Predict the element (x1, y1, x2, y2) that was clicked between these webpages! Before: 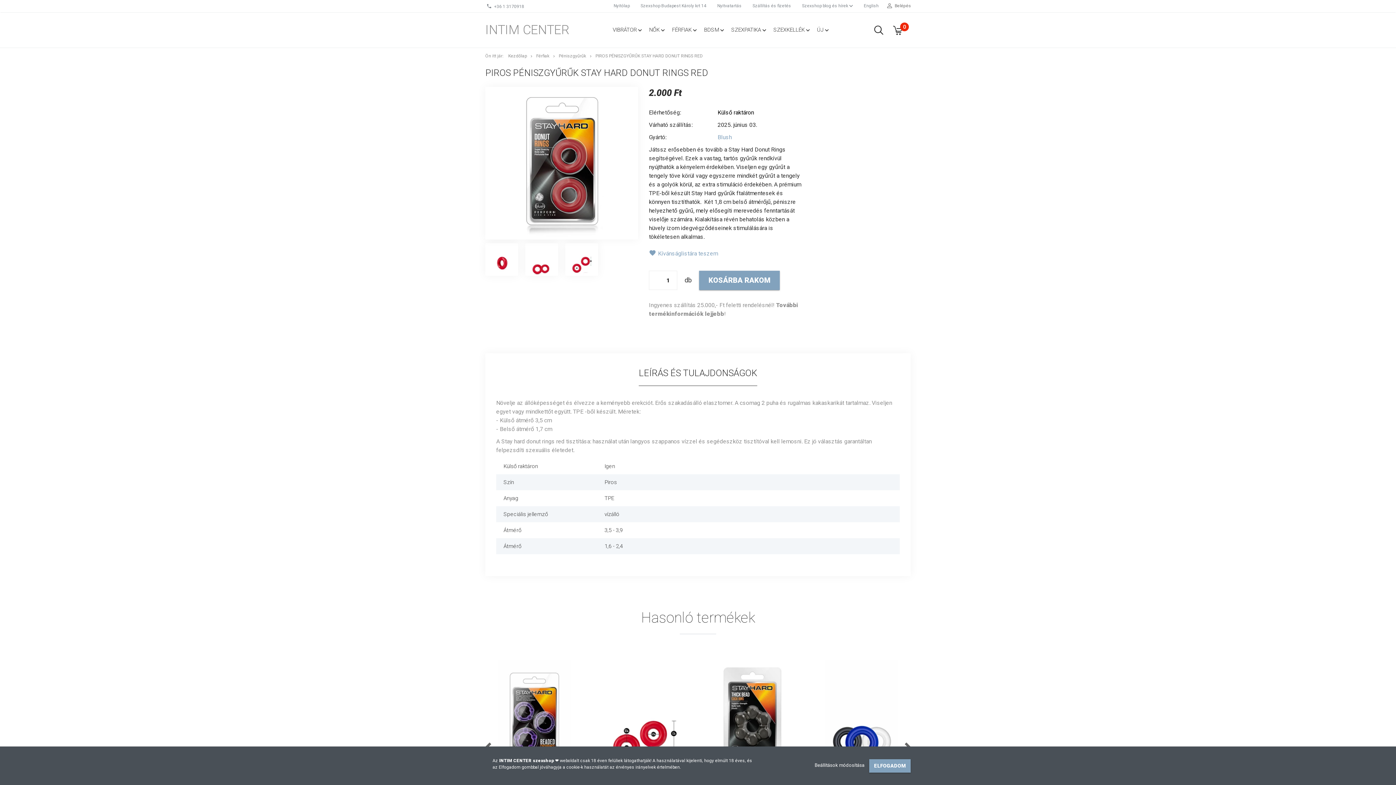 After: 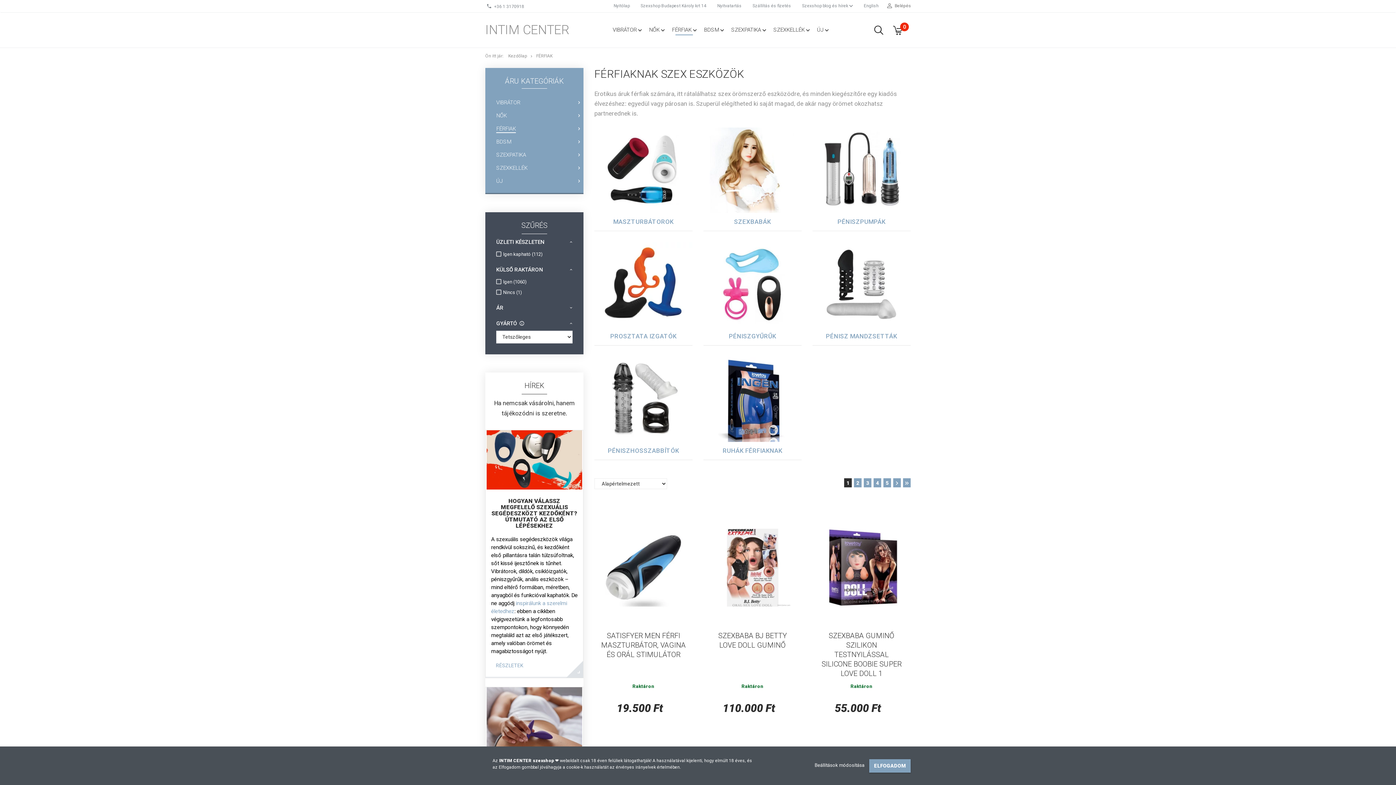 Action: label: Férfiak  bbox: (536, 53, 550, 58)